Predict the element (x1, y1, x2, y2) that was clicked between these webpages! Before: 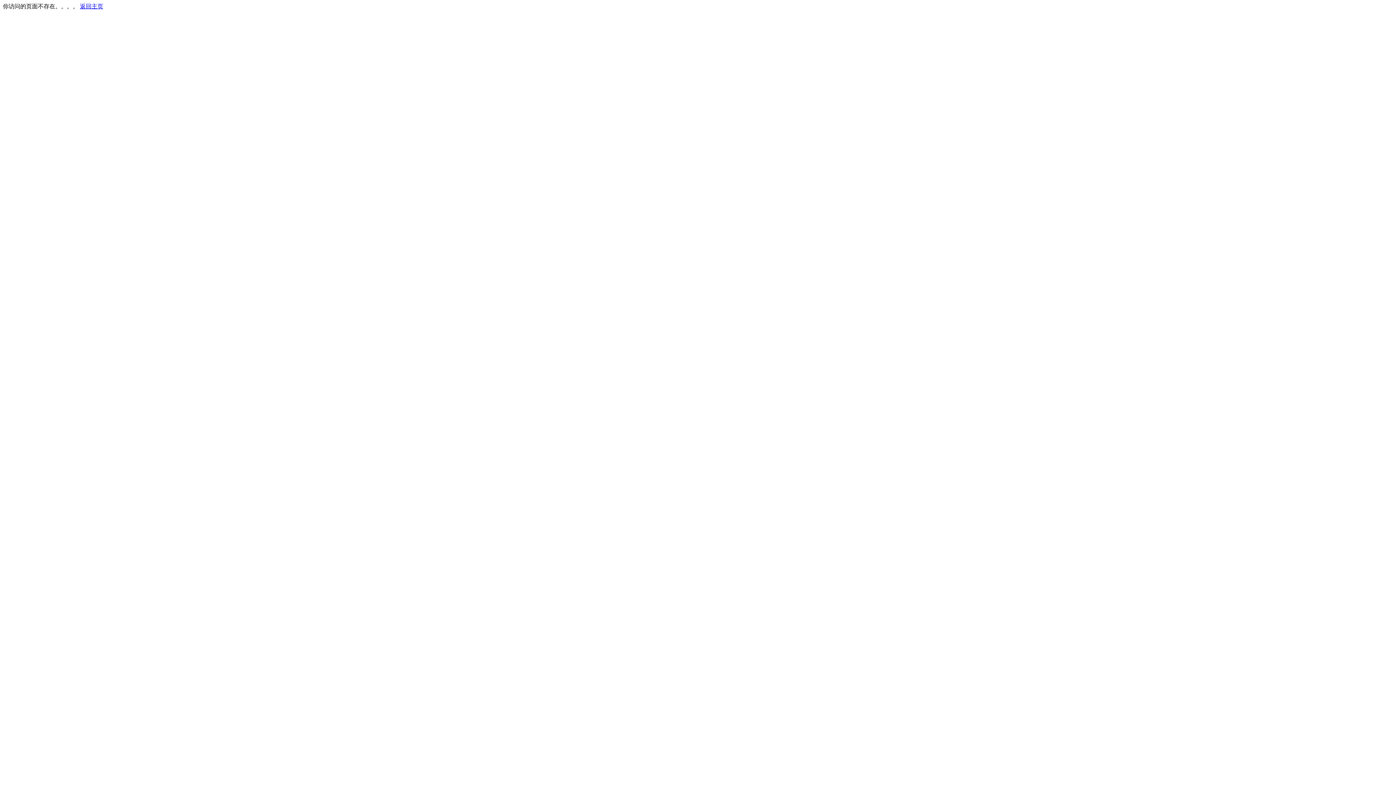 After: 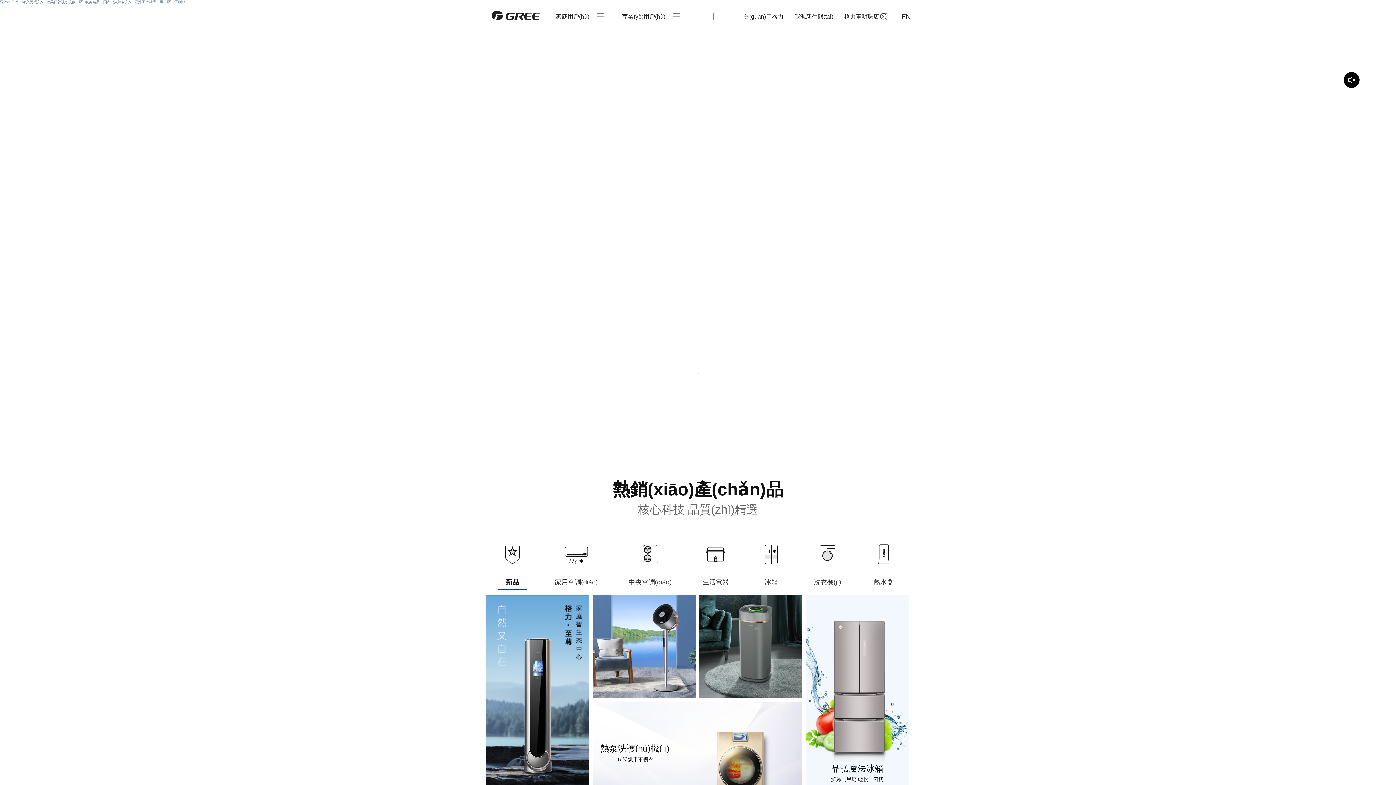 Action: label: 返回主页 bbox: (80, 3, 103, 9)